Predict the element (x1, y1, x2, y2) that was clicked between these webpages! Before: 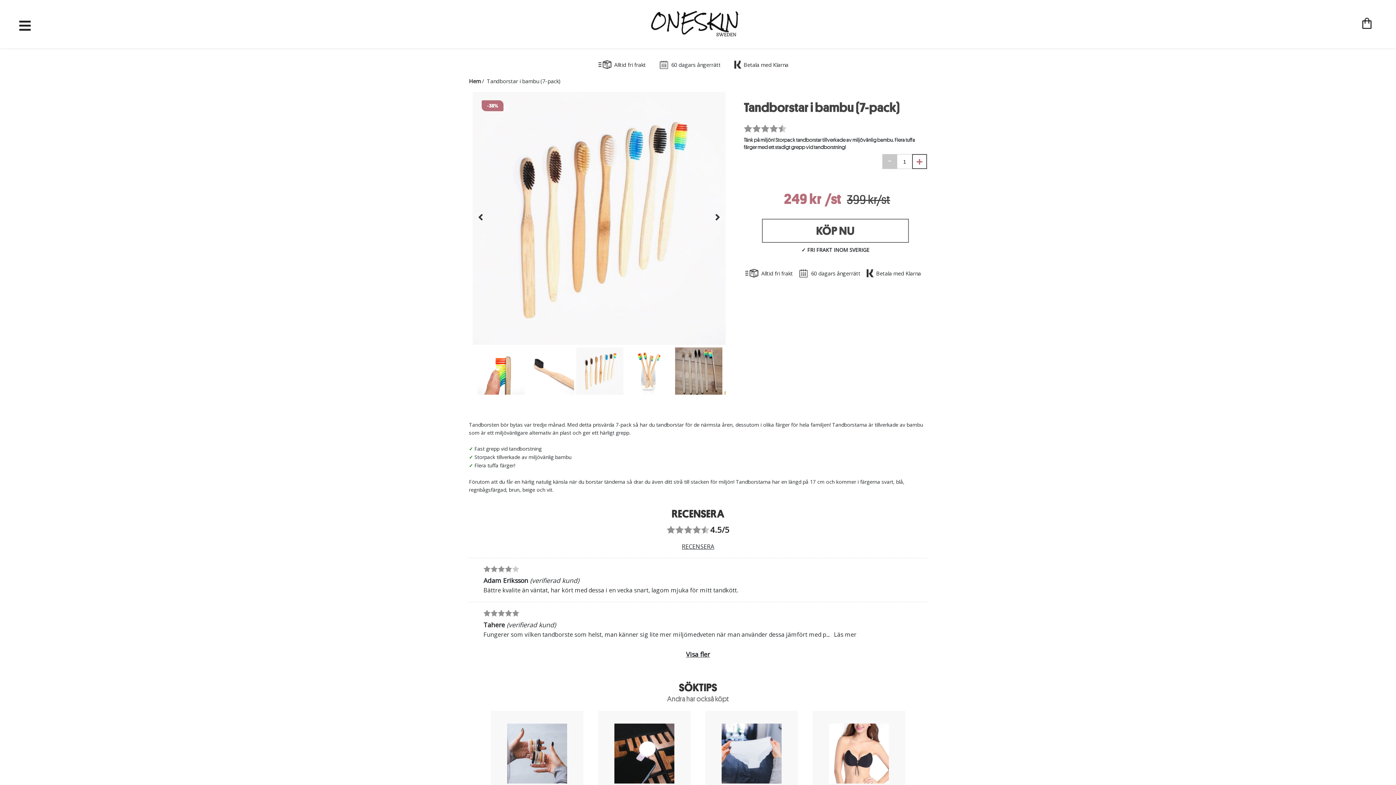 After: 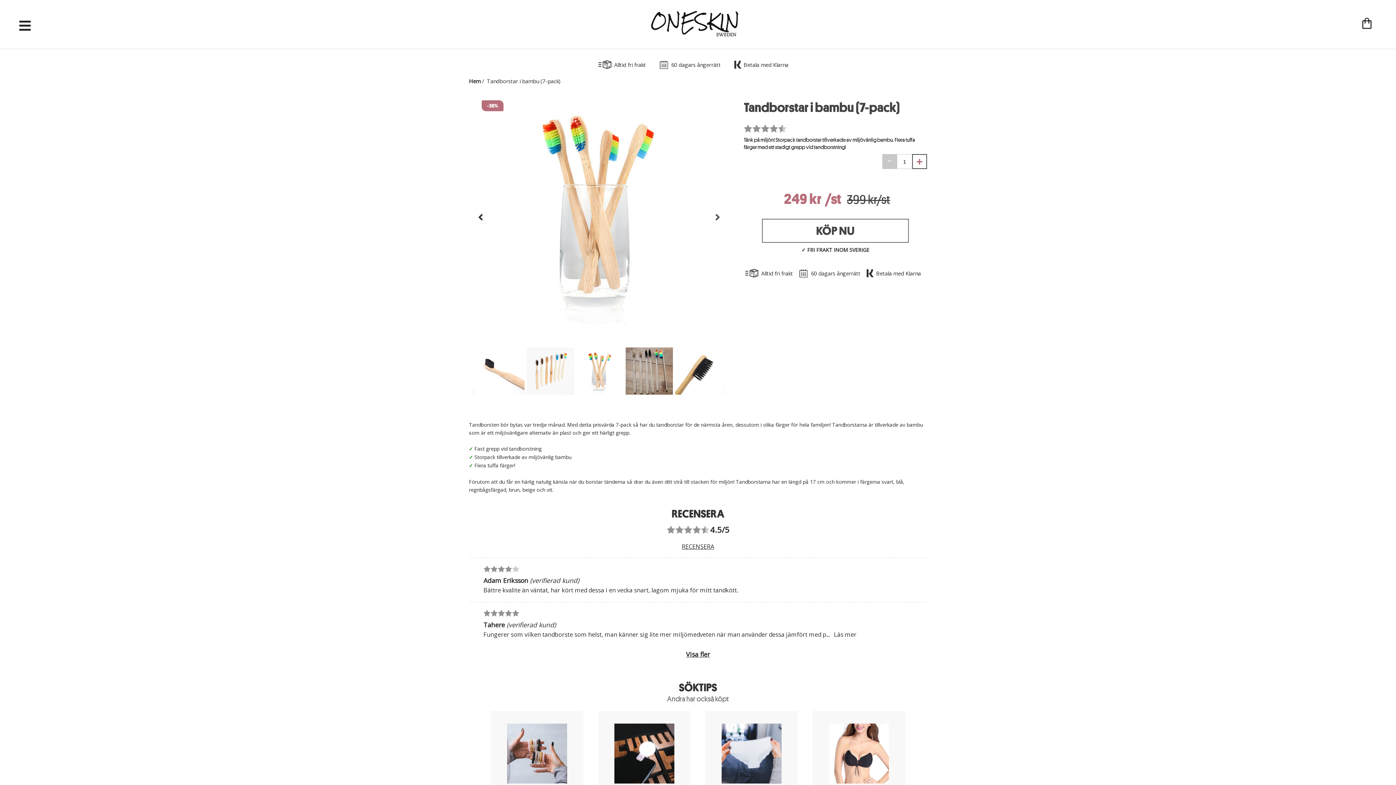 Action: bbox: (710, 212, 725, 226) label: Next